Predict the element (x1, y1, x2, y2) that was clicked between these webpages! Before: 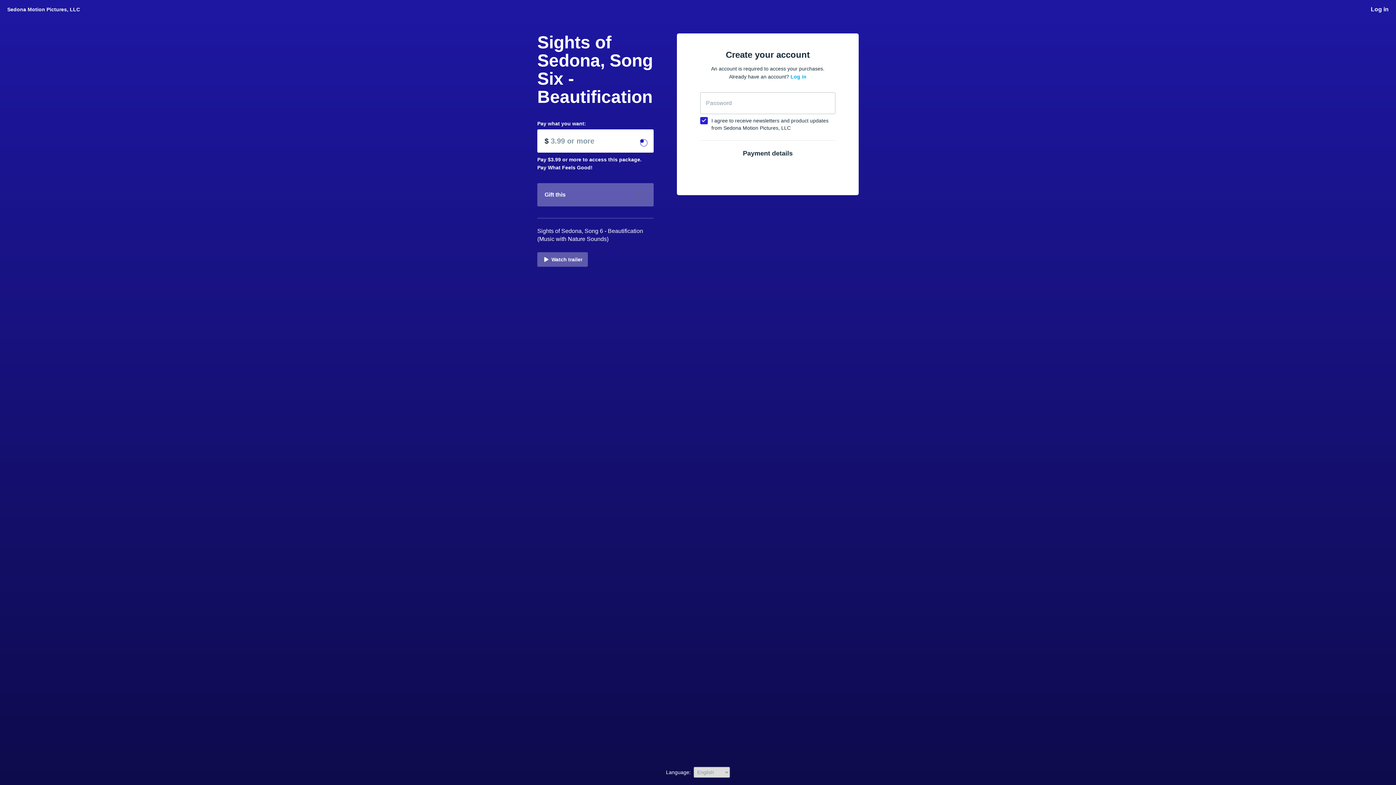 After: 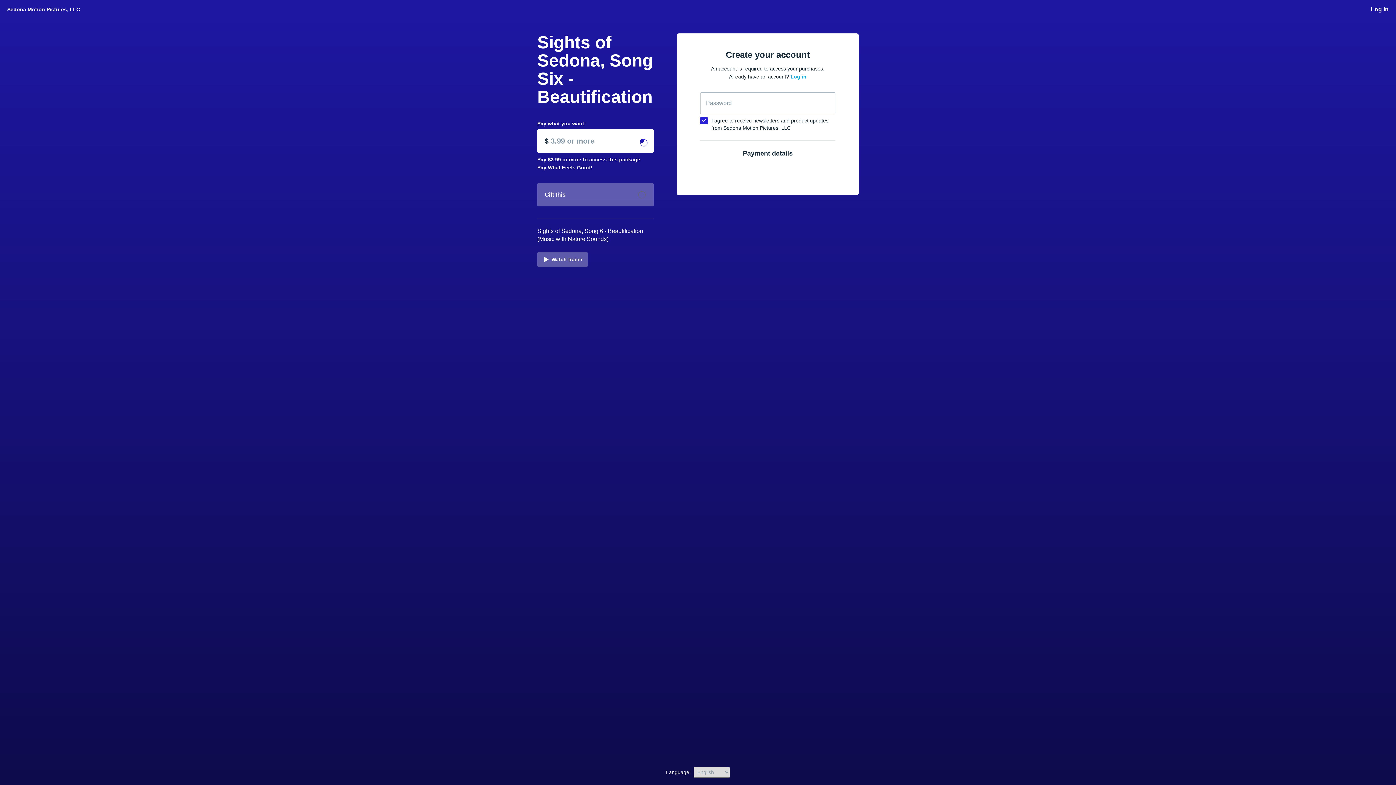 Action: label: $  bbox: (537, 129, 653, 152)